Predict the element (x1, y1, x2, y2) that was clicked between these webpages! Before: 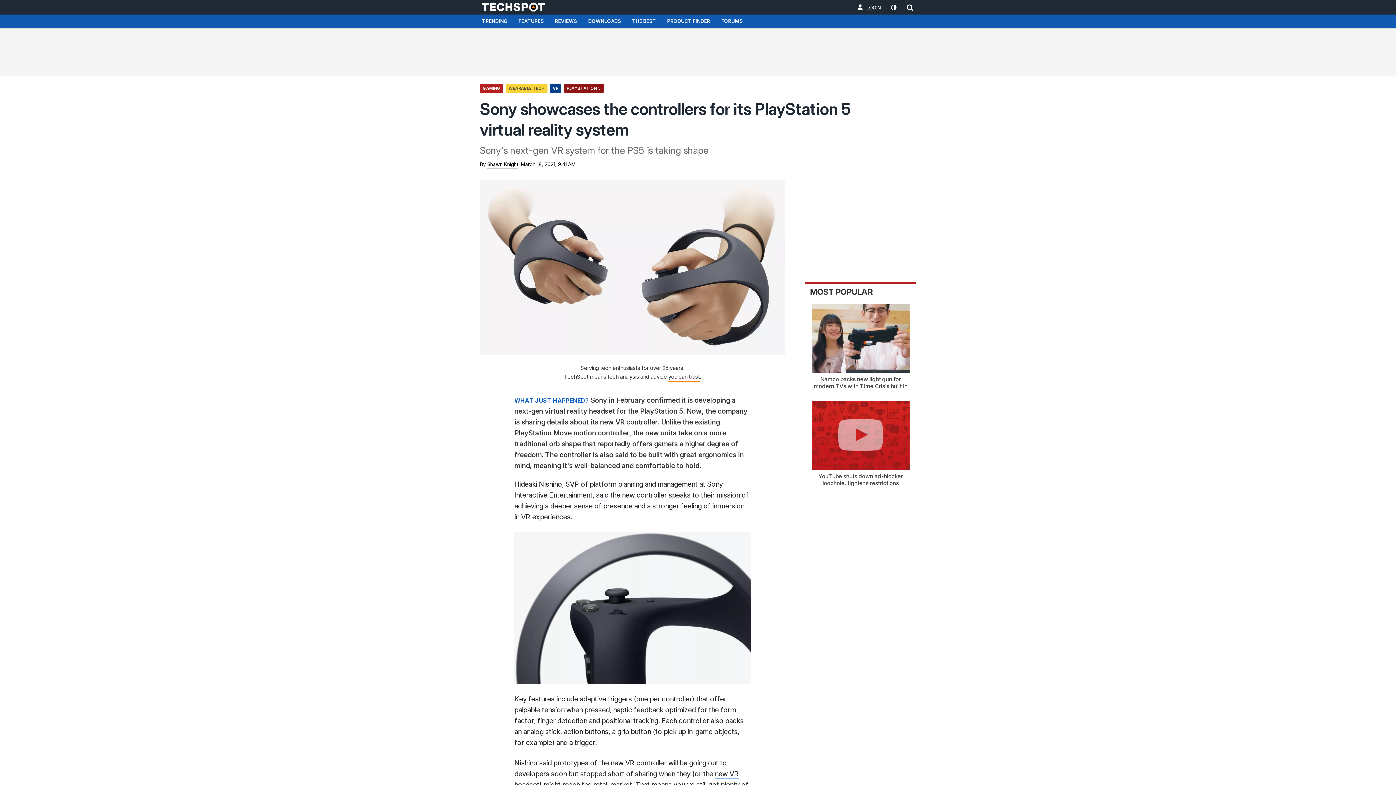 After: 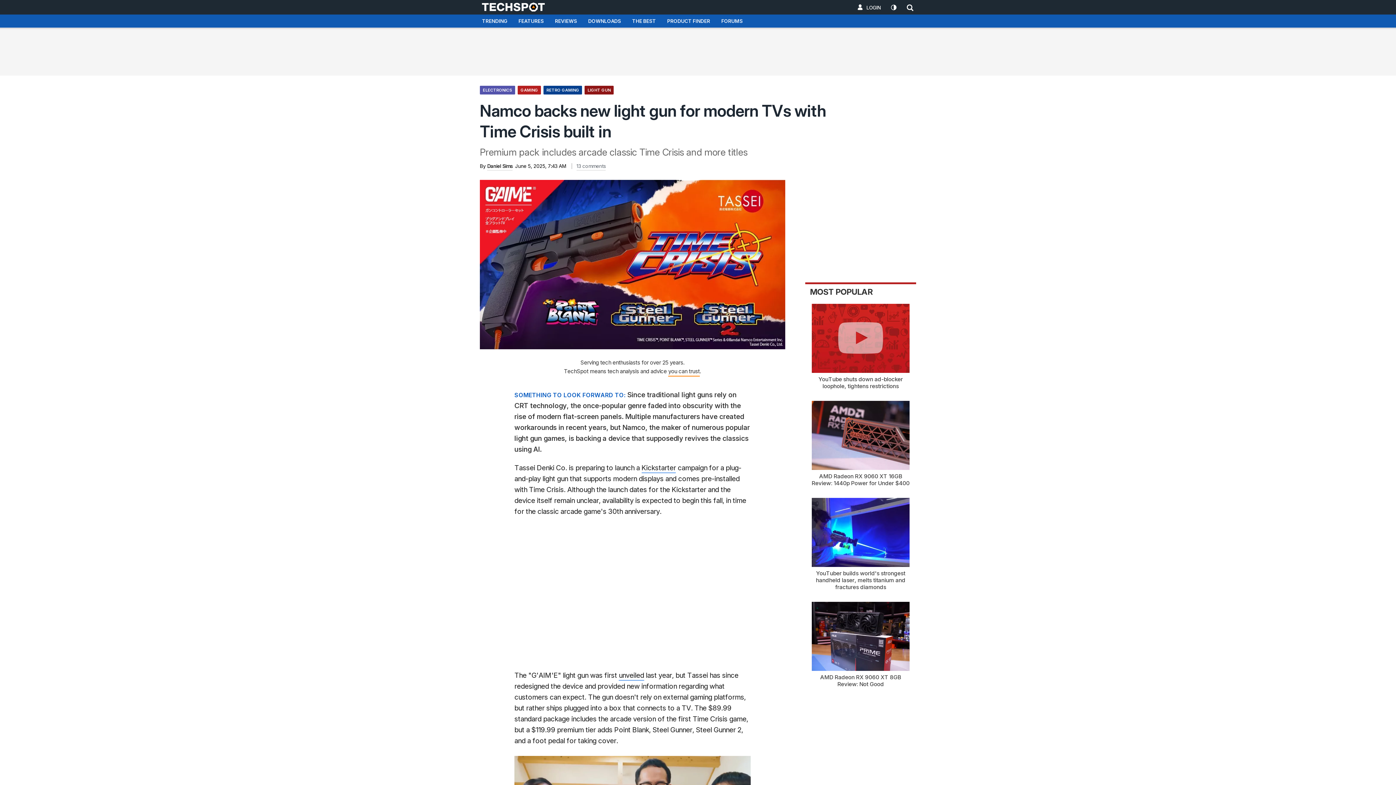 Action: label: Namco backs new light gun for modern TVs with Time Crisis built in bbox: (805, 304, 916, 389)